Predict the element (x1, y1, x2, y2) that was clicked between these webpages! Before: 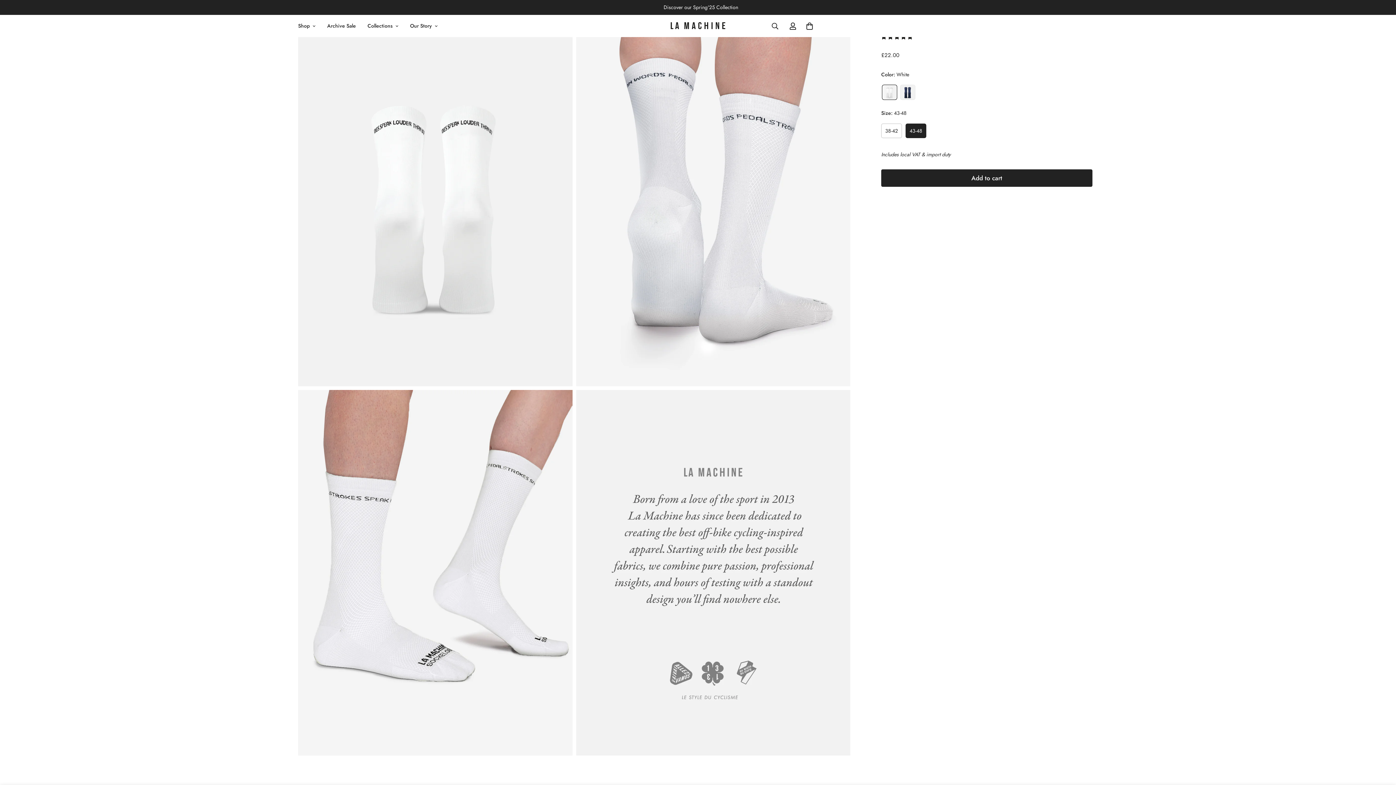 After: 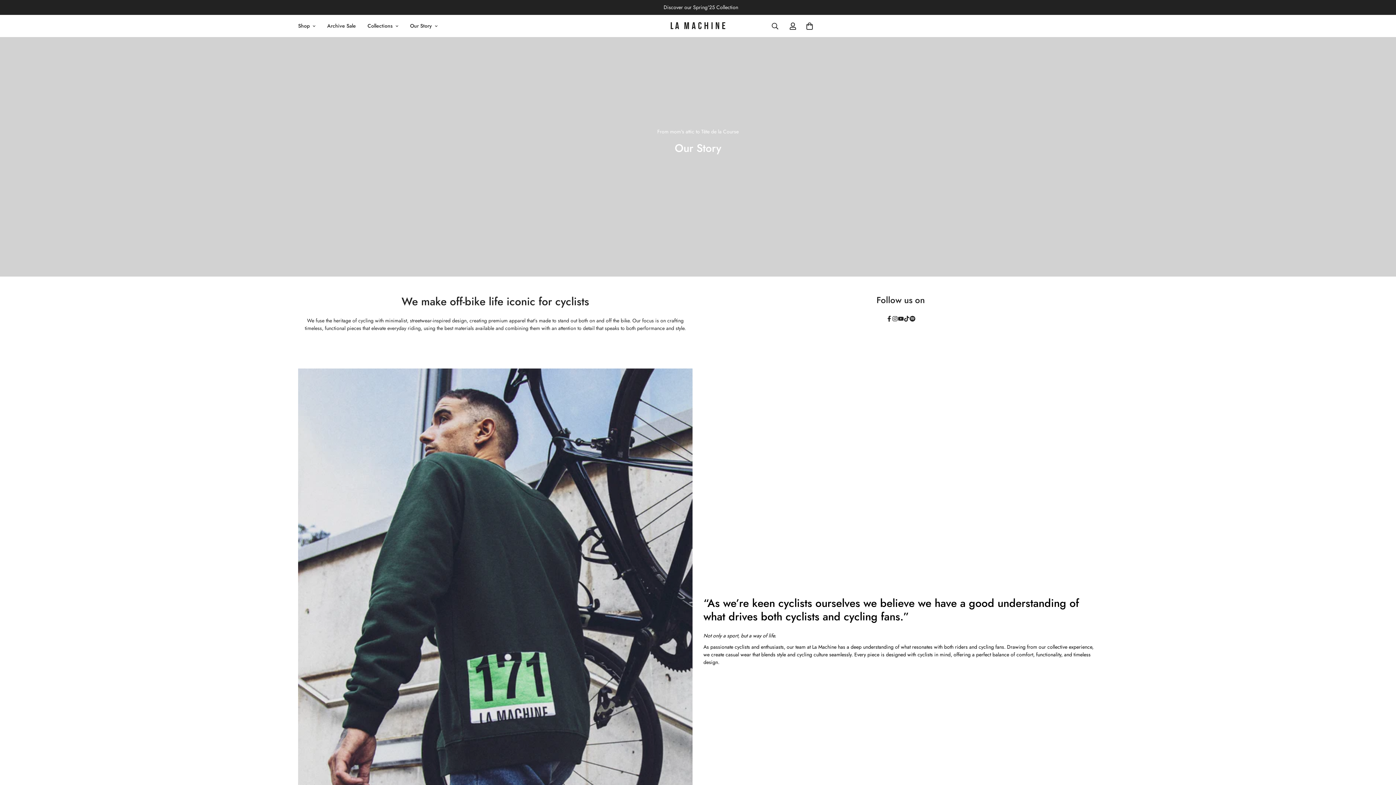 Action: label: Our Story bbox: (404, 14, 443, 37)